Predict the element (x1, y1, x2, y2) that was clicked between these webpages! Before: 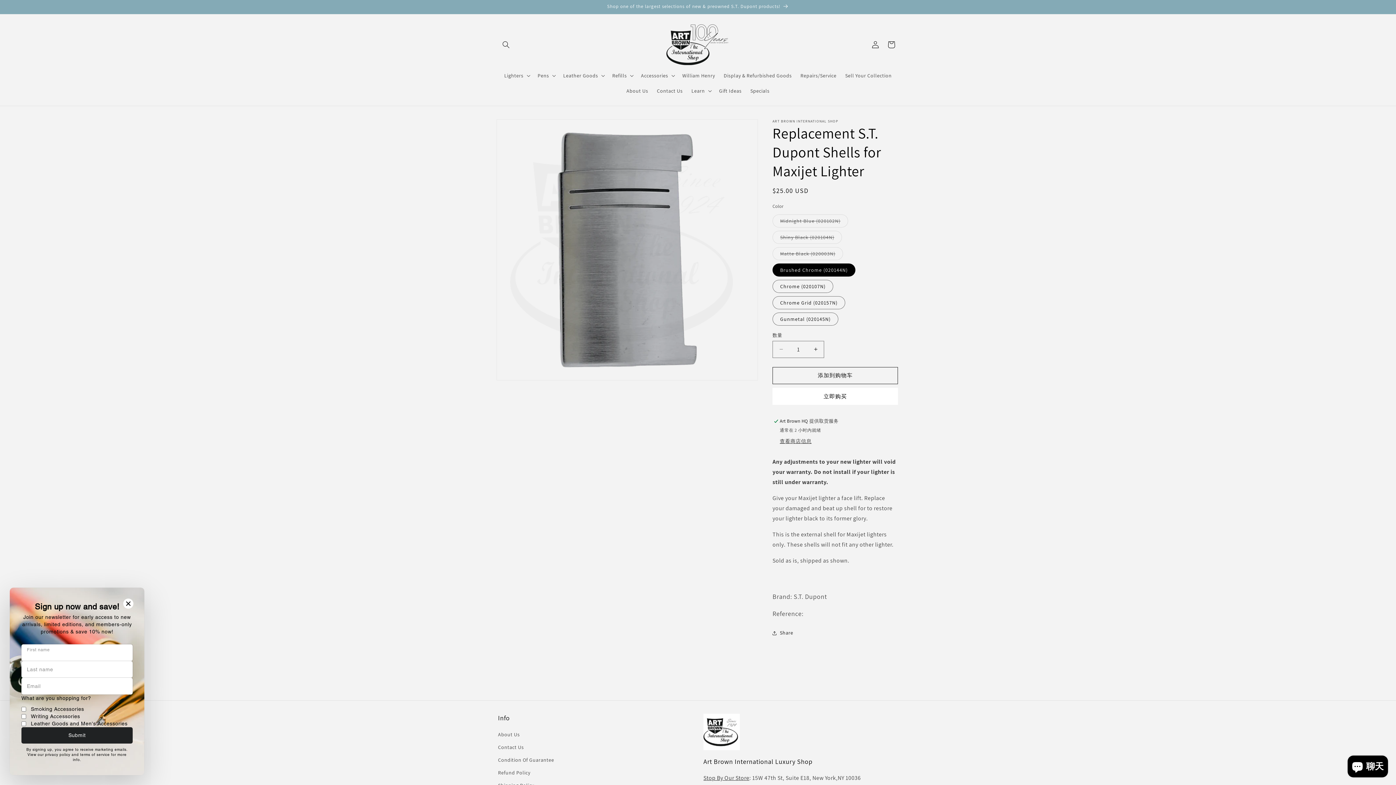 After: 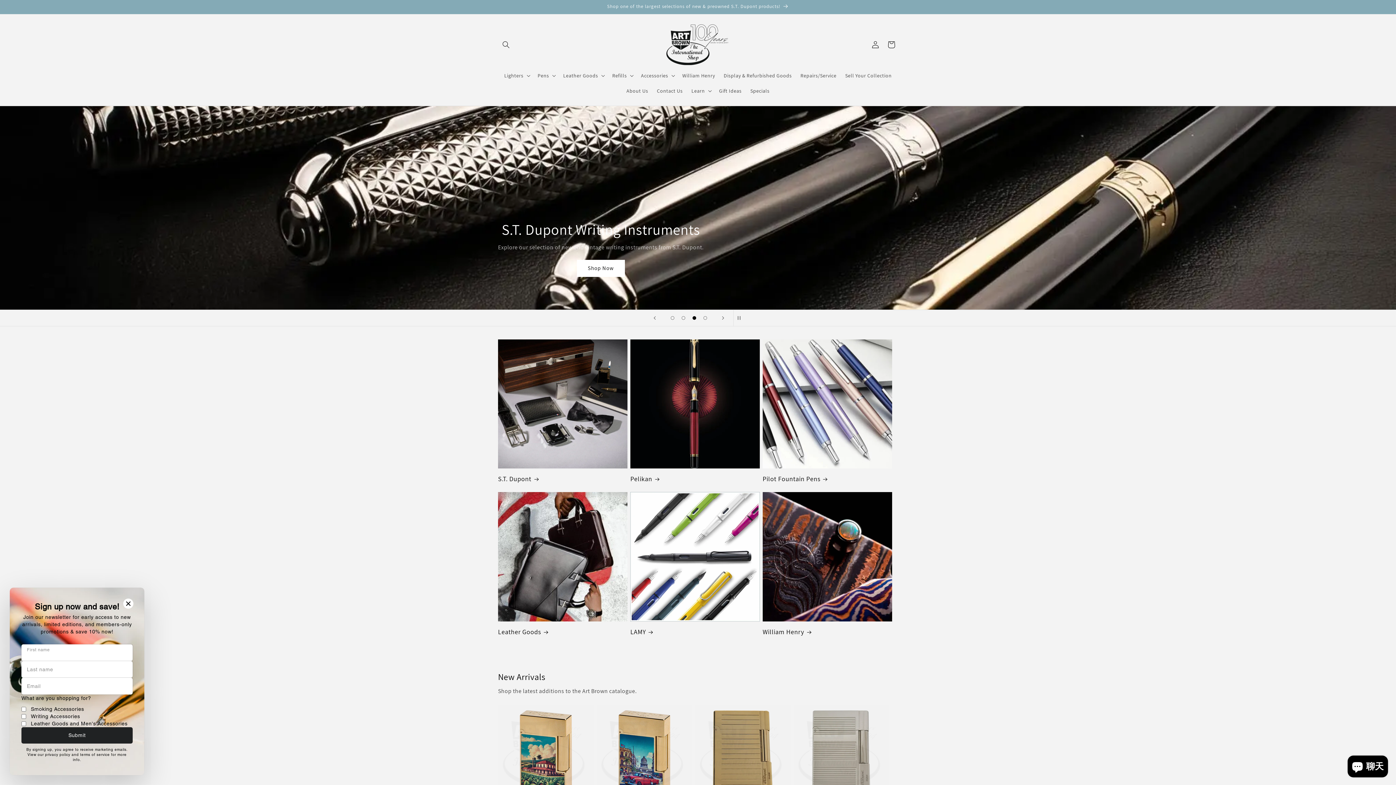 Action: bbox: (659, 21, 737, 67)